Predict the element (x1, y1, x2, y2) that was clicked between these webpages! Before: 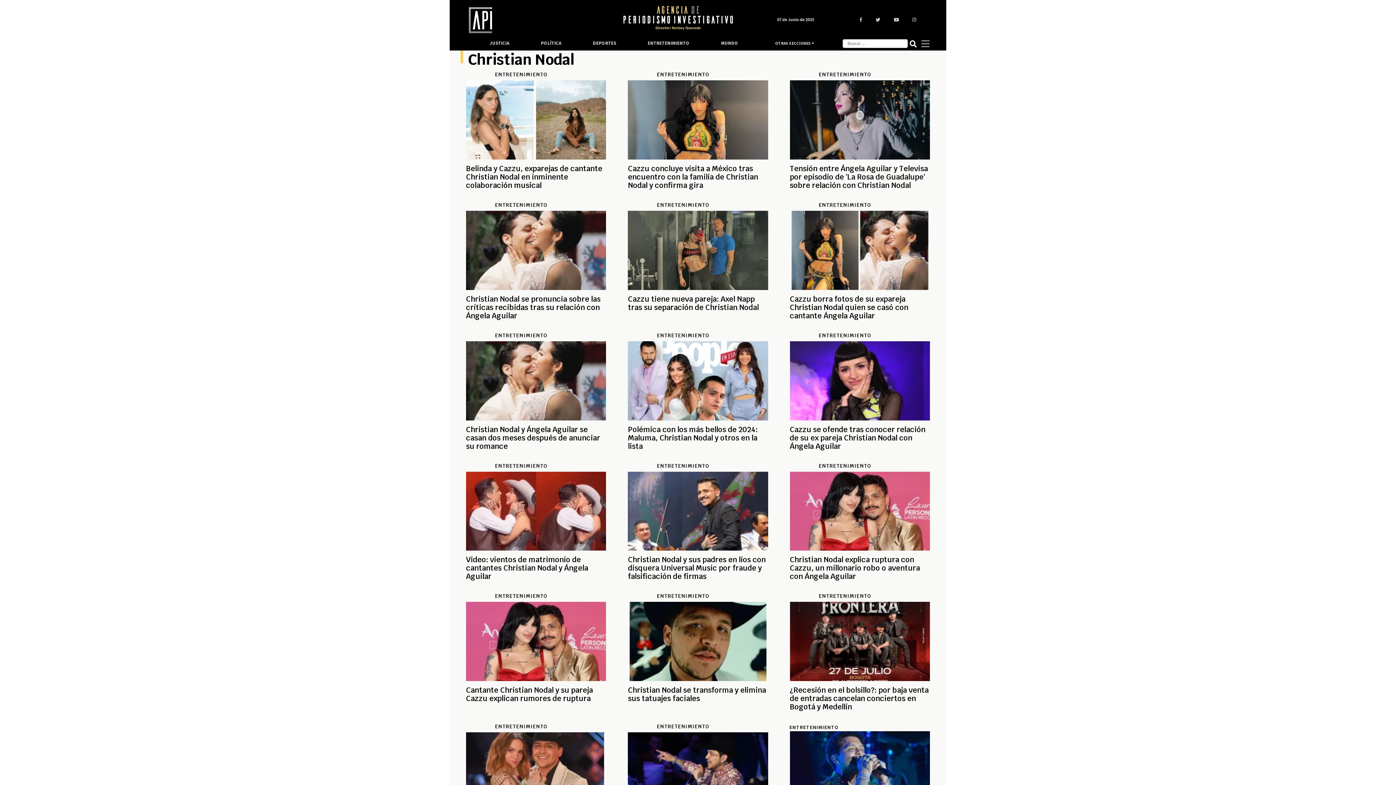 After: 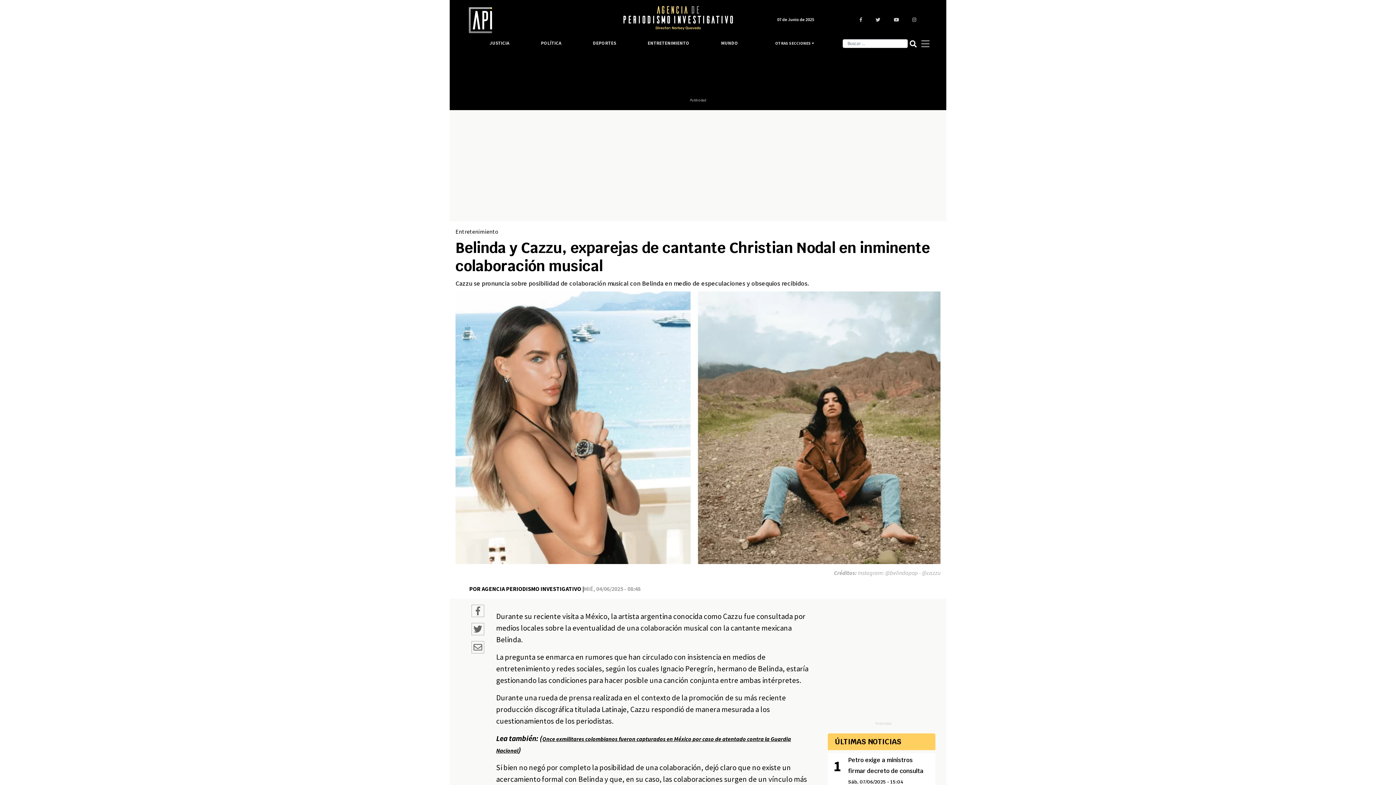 Action: bbox: (466, 115, 606, 122)